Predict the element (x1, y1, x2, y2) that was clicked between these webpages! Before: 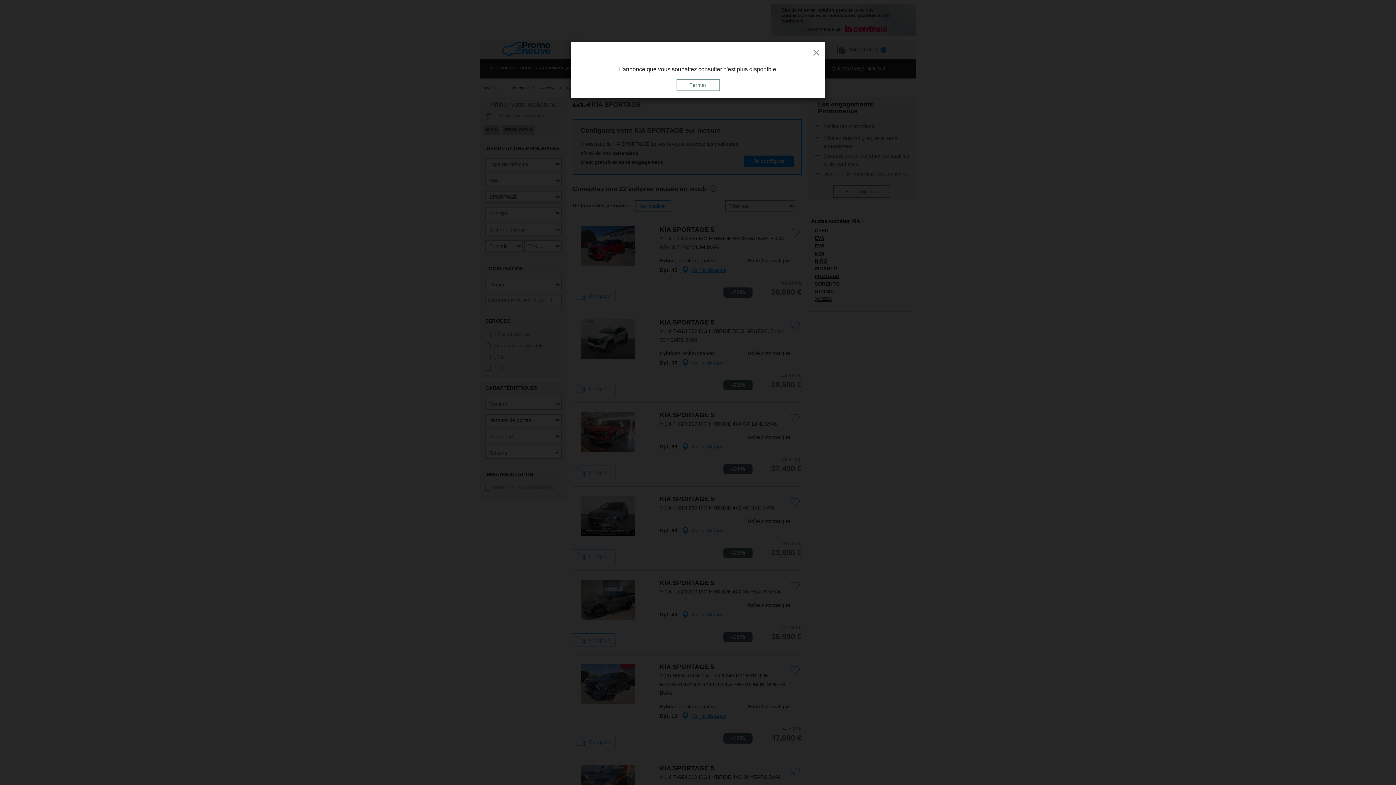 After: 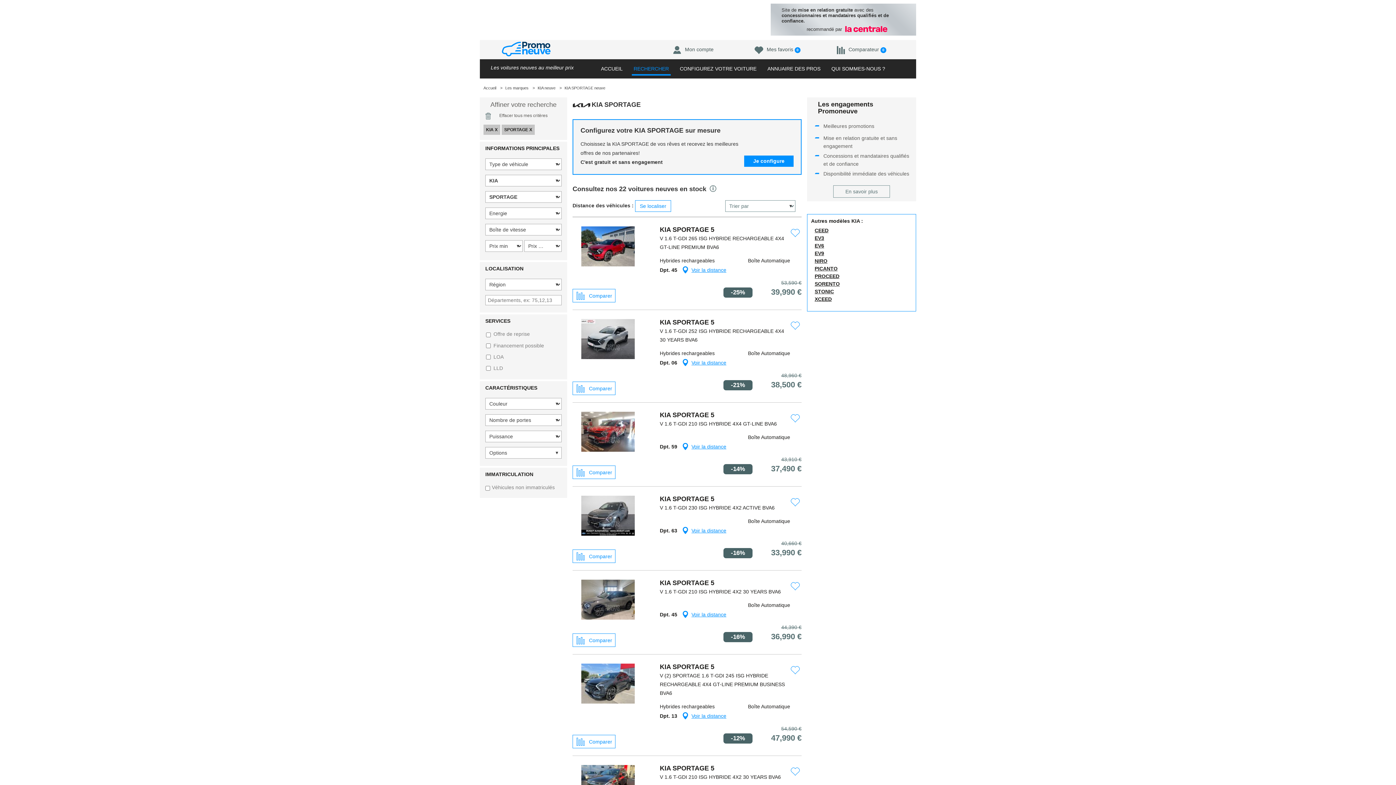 Action: bbox: (676, 79, 719, 90) label: Fermer